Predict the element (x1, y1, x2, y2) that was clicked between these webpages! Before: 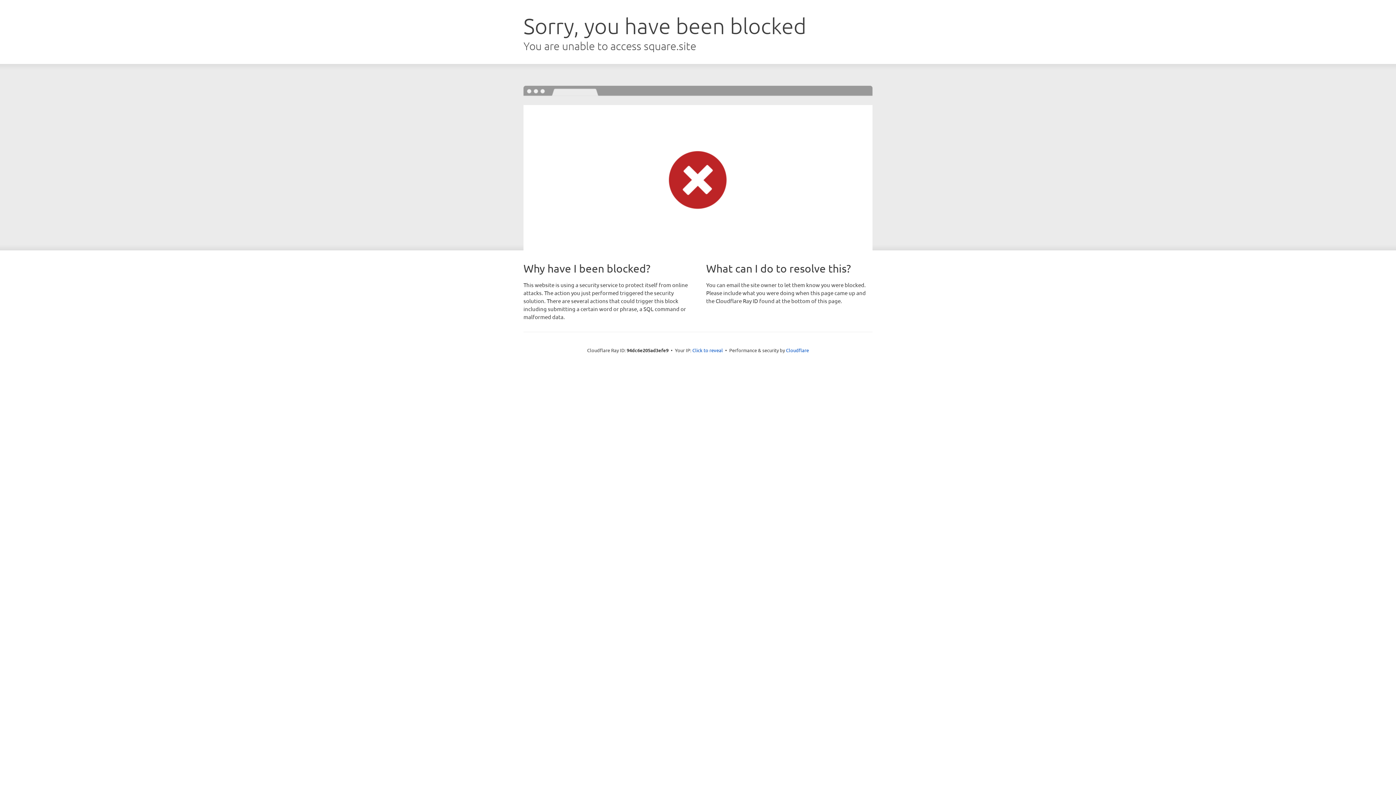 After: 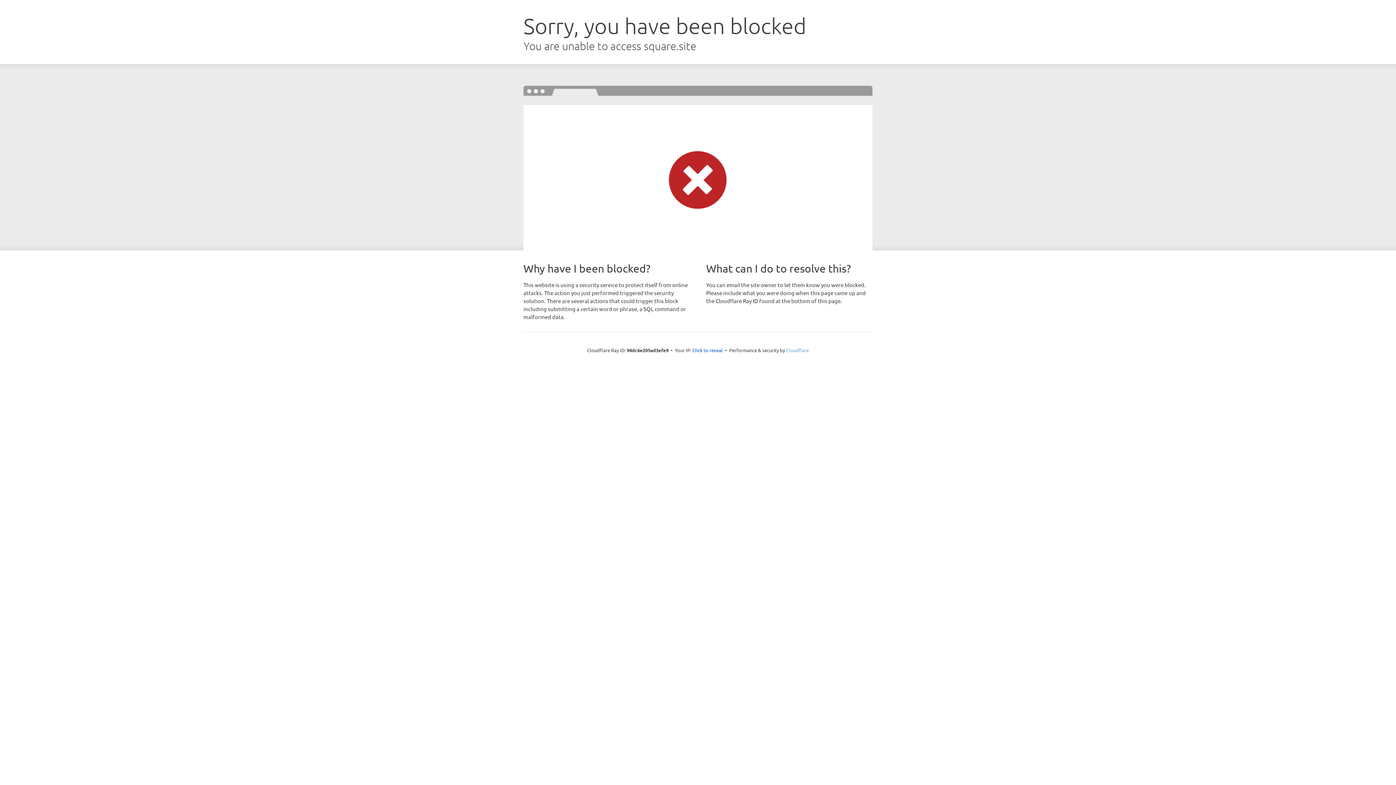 Action: label: Cloudflare bbox: (786, 347, 809, 353)